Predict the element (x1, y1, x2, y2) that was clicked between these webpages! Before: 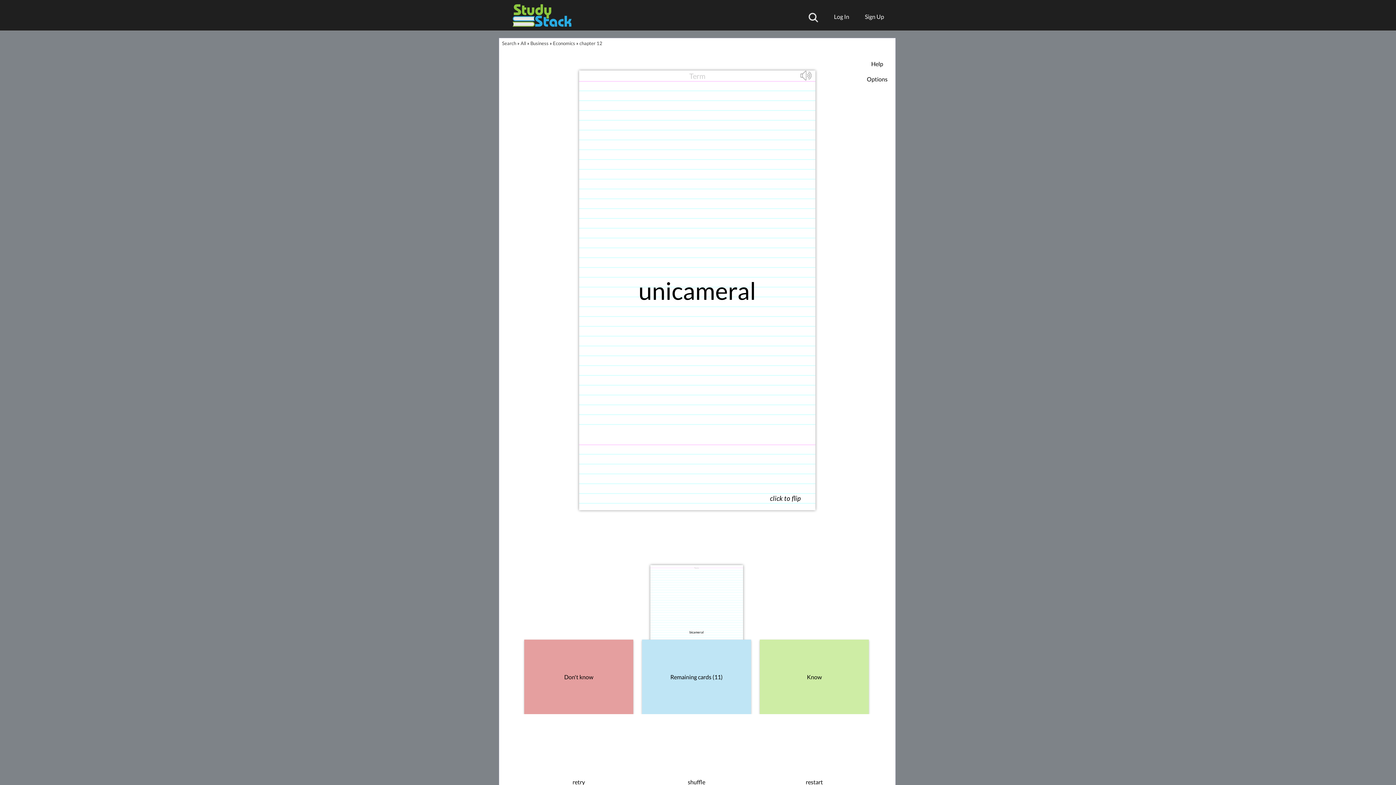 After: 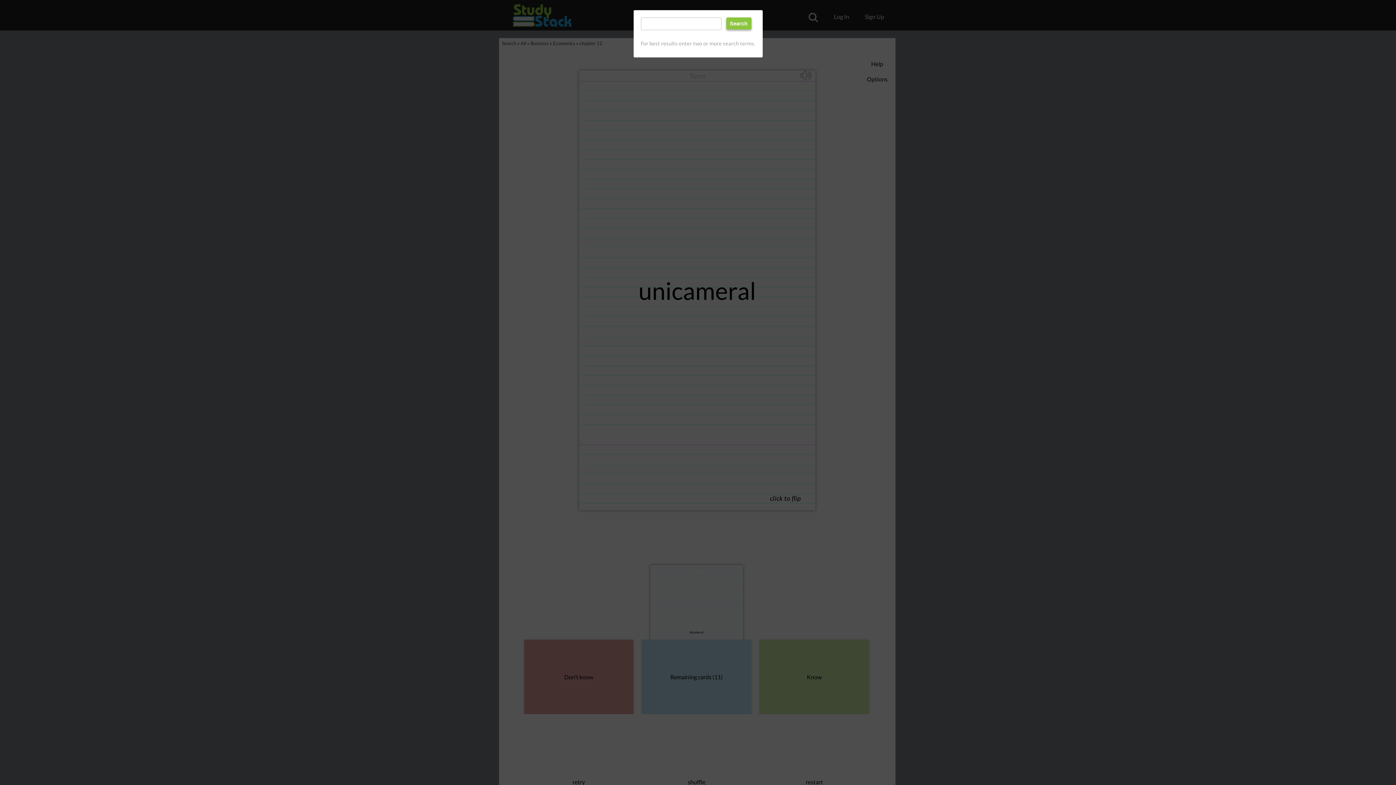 Action: bbox: (801, 13, 818, 27)